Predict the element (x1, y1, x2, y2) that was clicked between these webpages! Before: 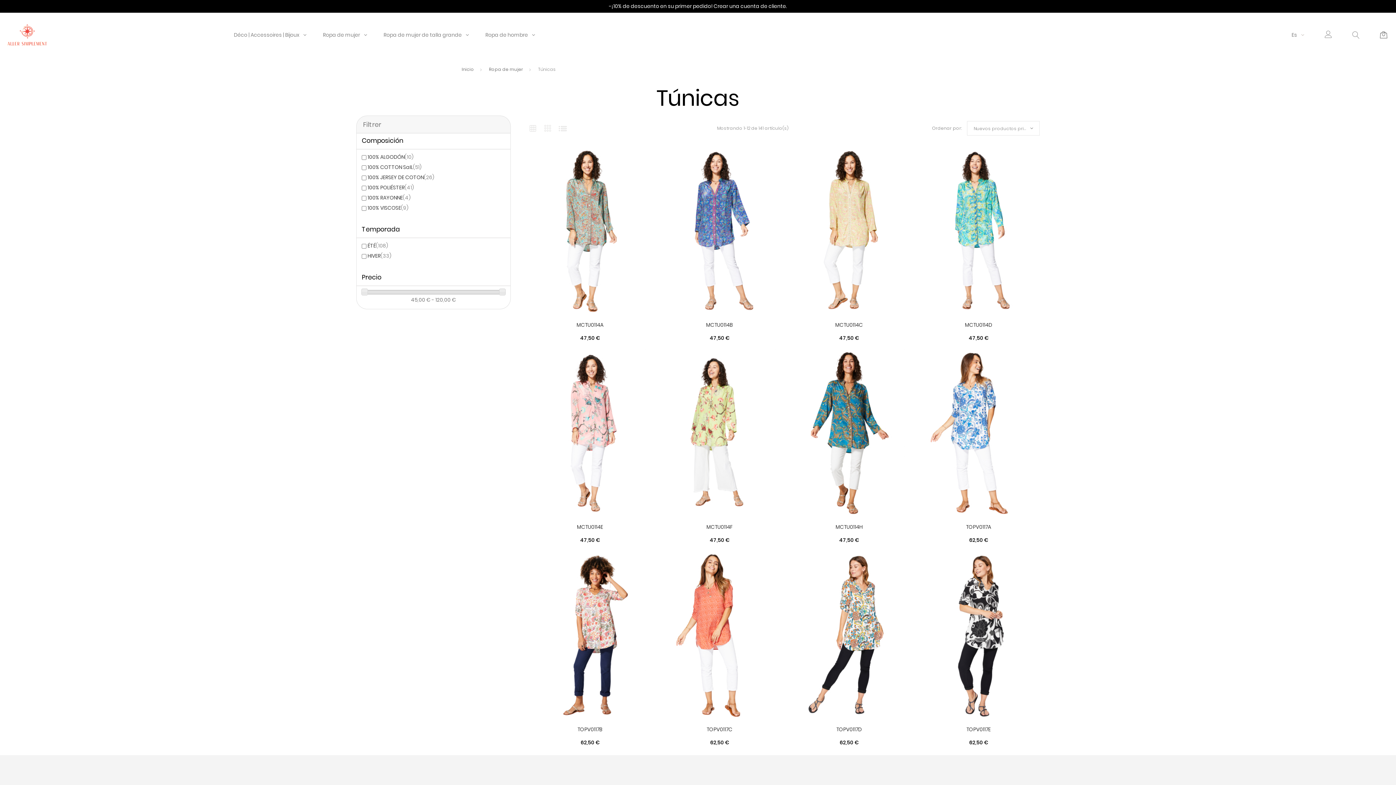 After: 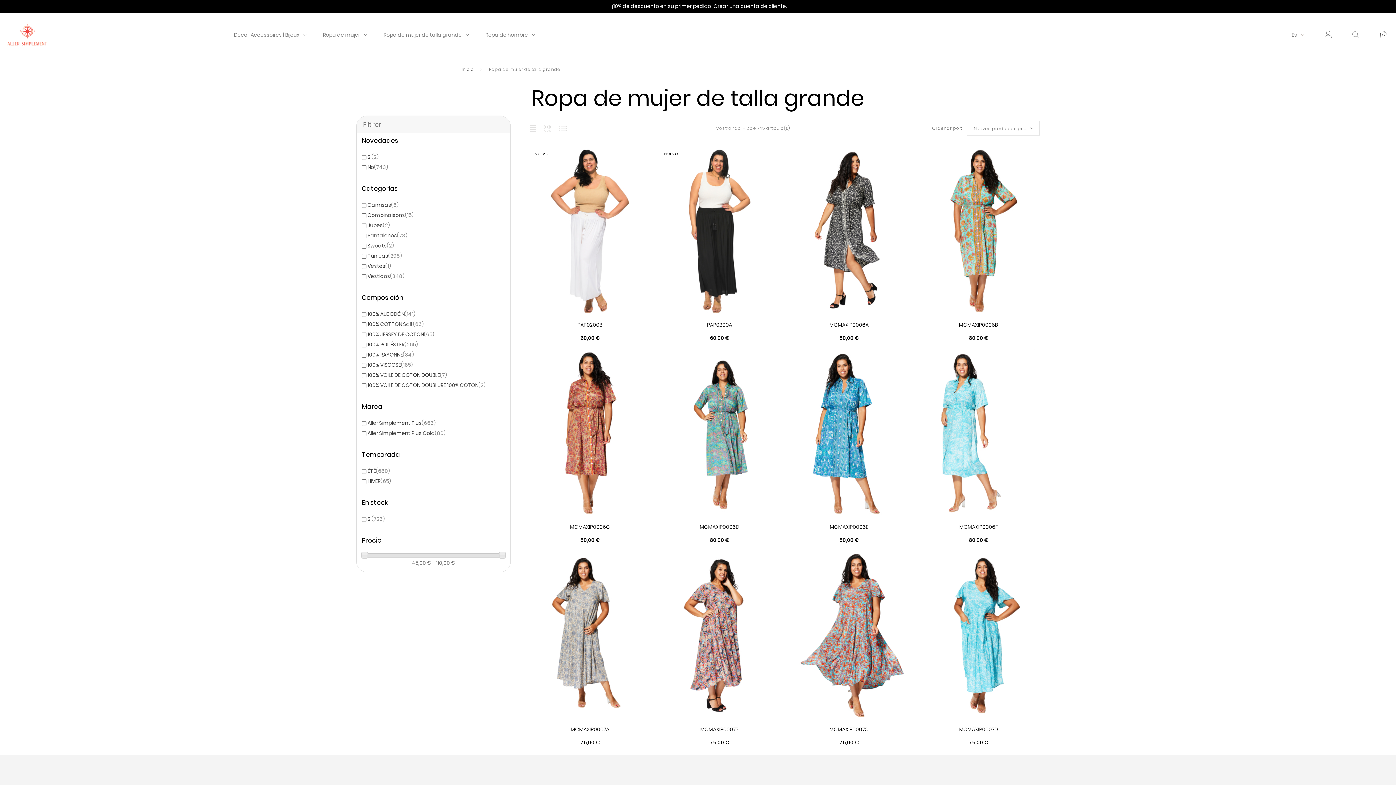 Action: label: Ropa de mujer de talla grande bbox: (383, 31, 469, 38)